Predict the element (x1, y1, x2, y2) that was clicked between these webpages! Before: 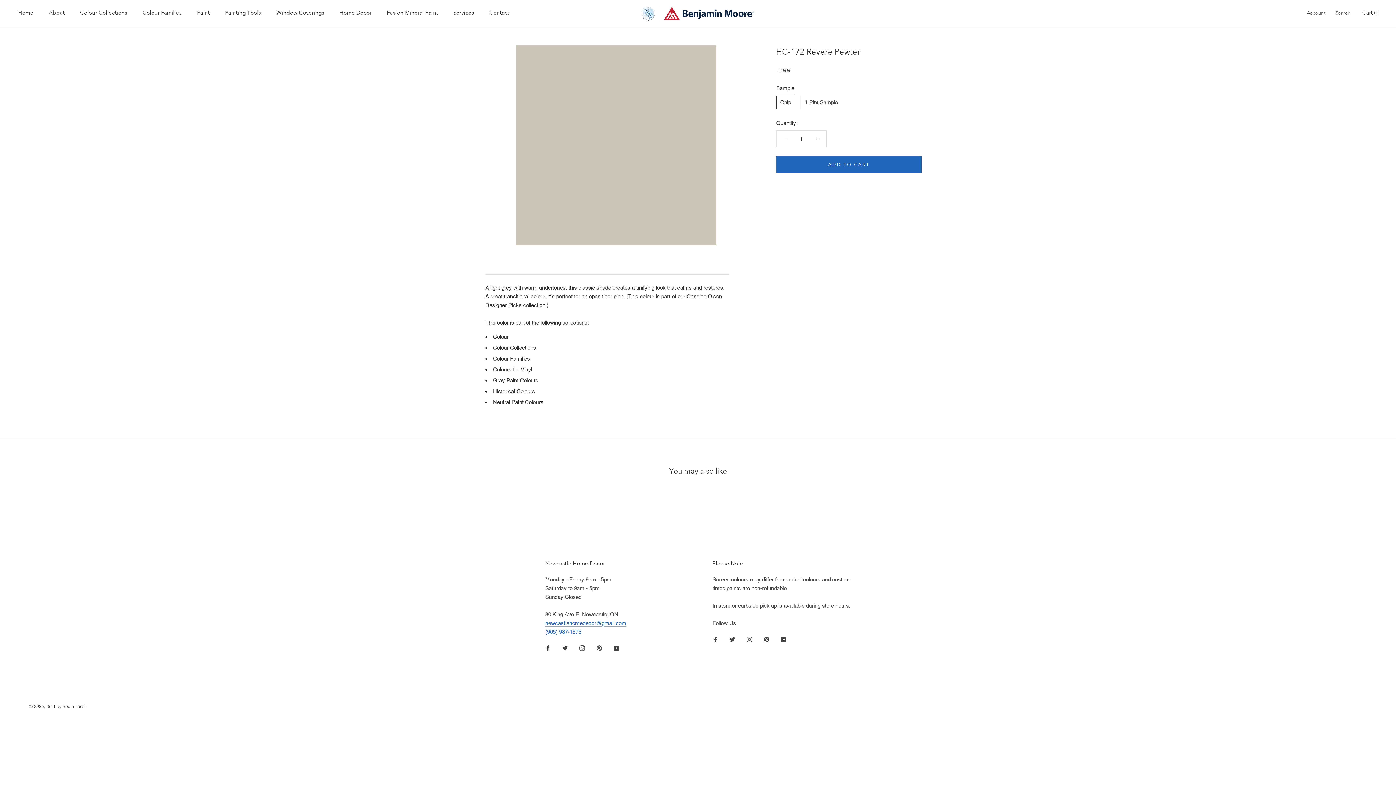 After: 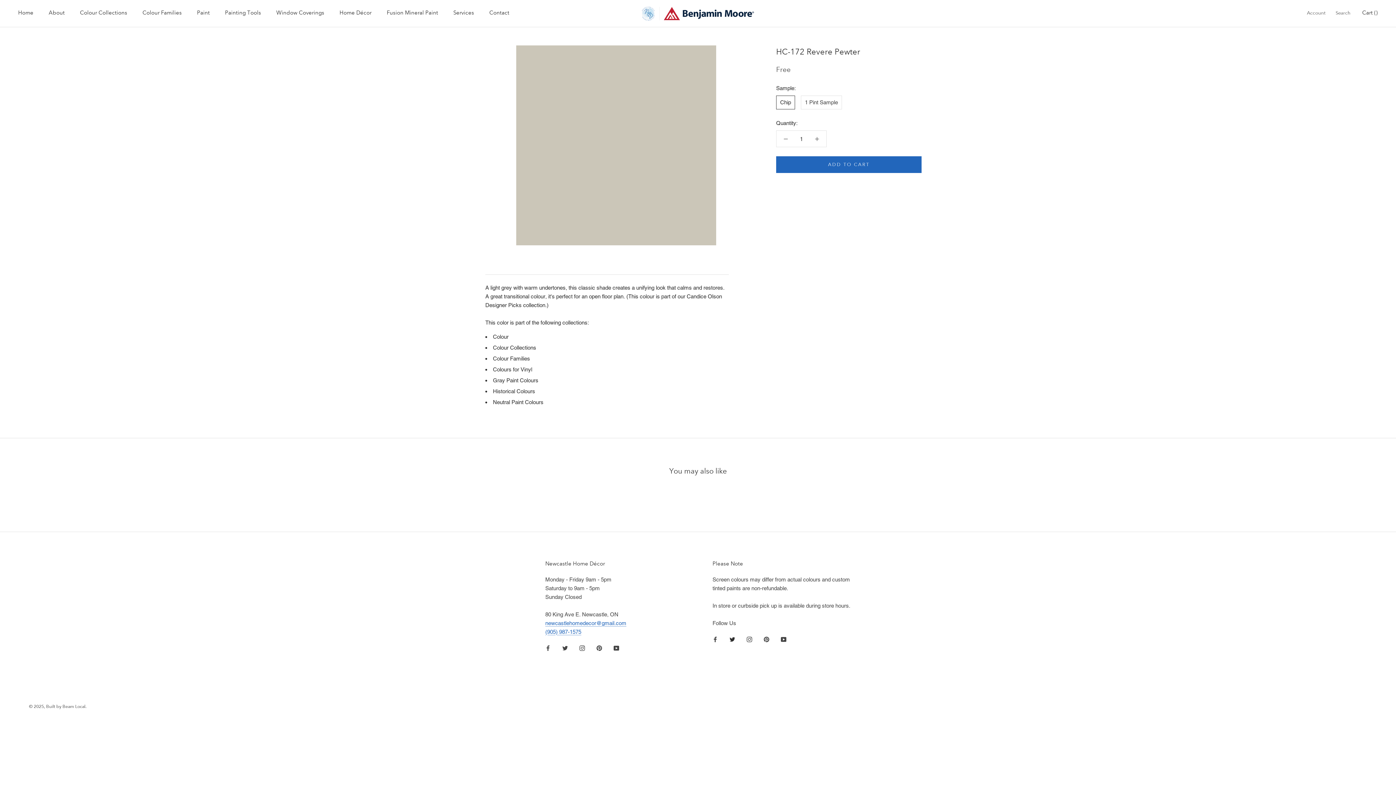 Action: bbox: (729, 635, 735, 643) label: Twitter